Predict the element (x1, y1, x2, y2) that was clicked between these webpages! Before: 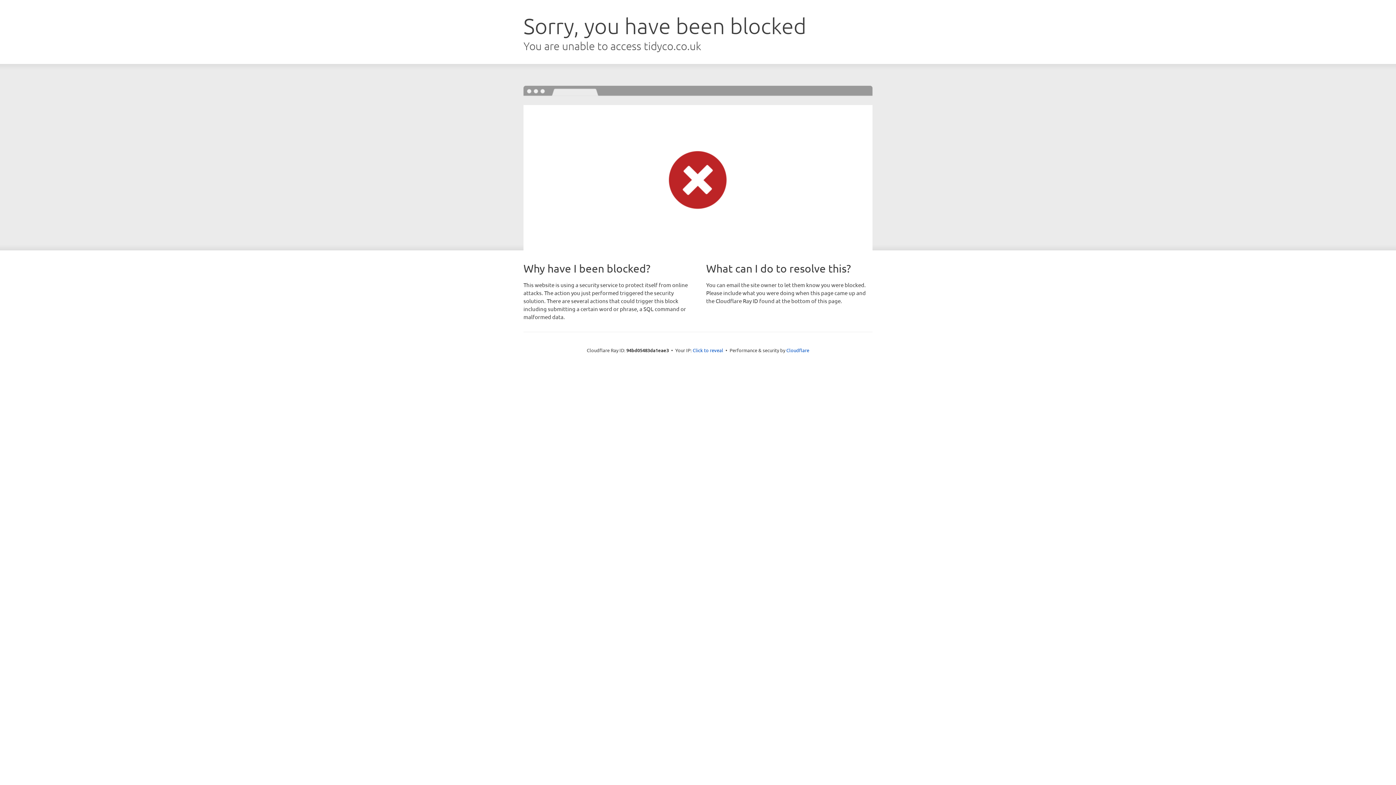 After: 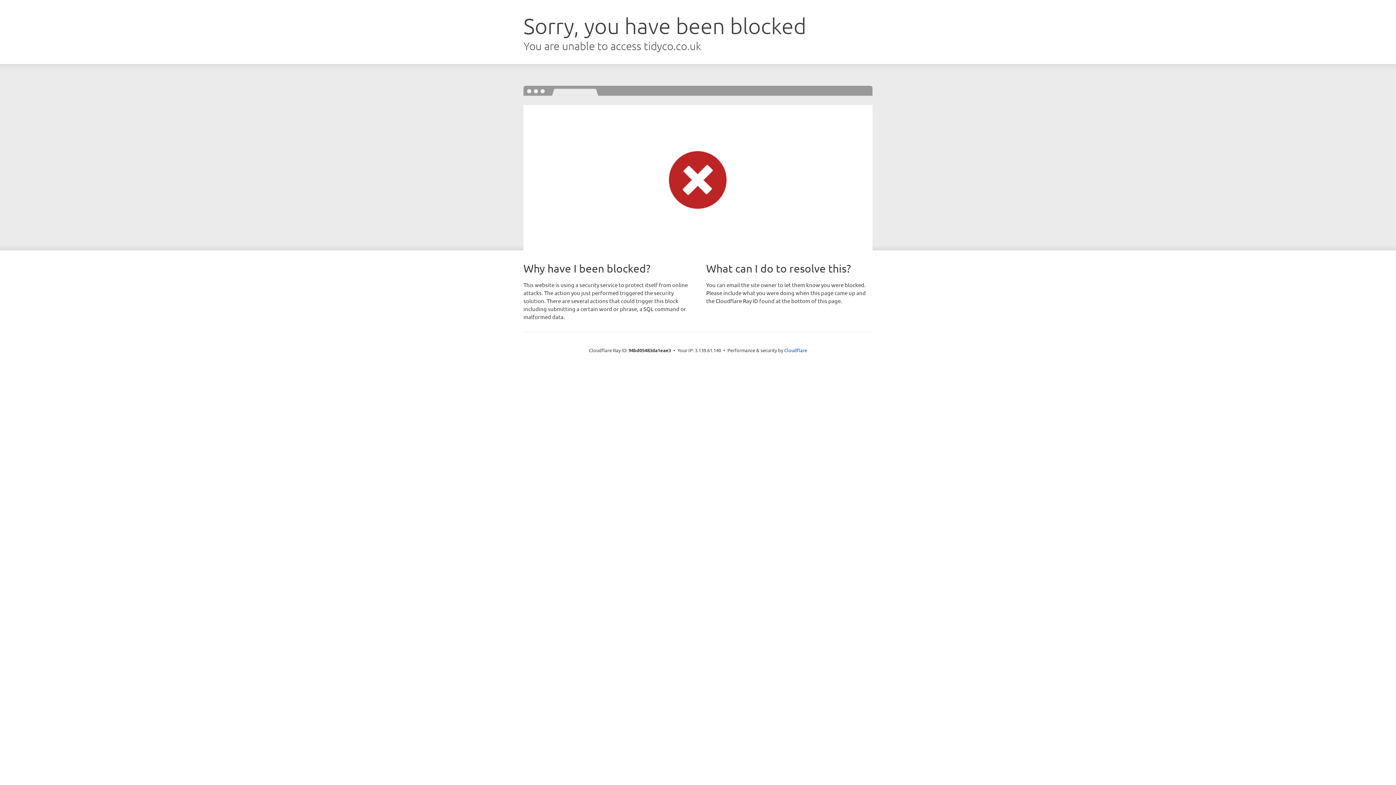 Action: label: Click to reveal bbox: (692, 346, 723, 353)